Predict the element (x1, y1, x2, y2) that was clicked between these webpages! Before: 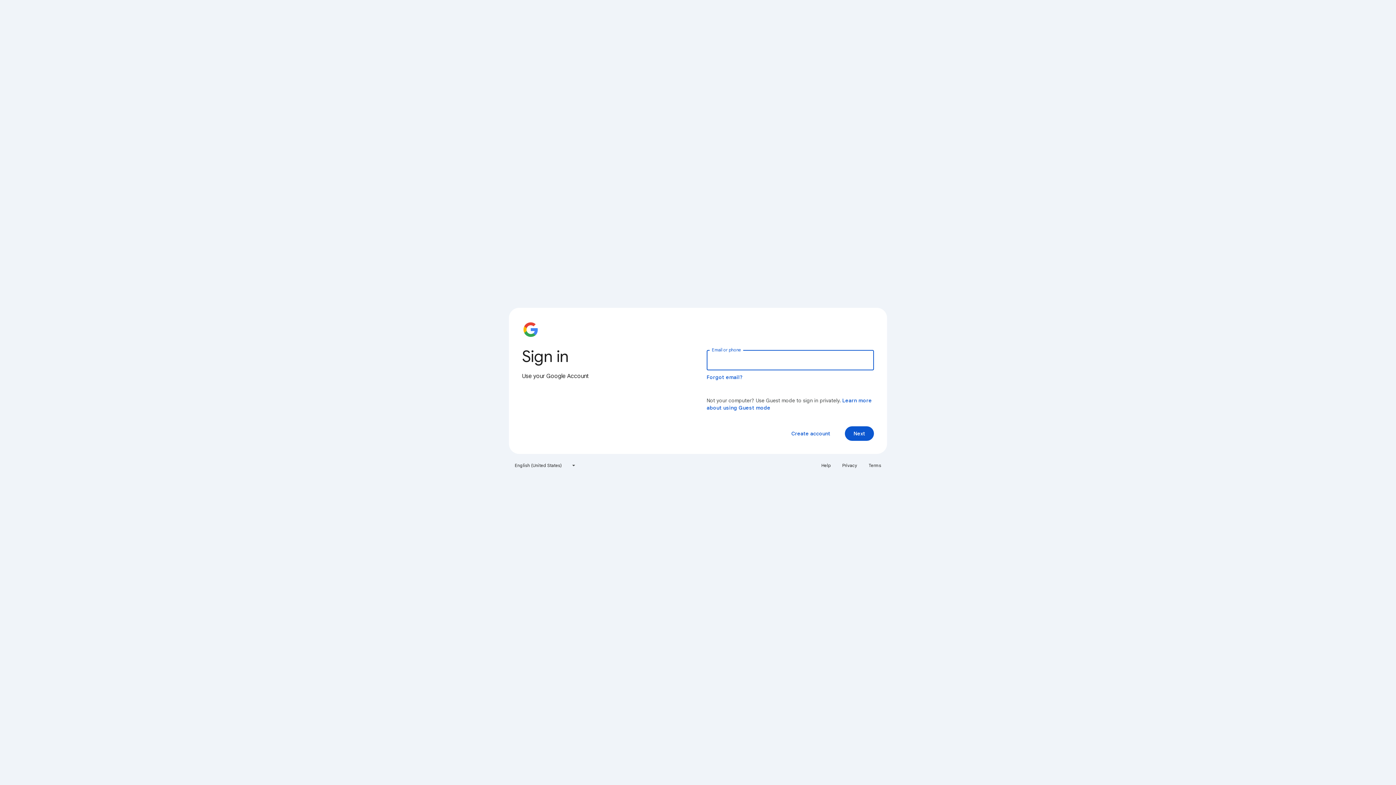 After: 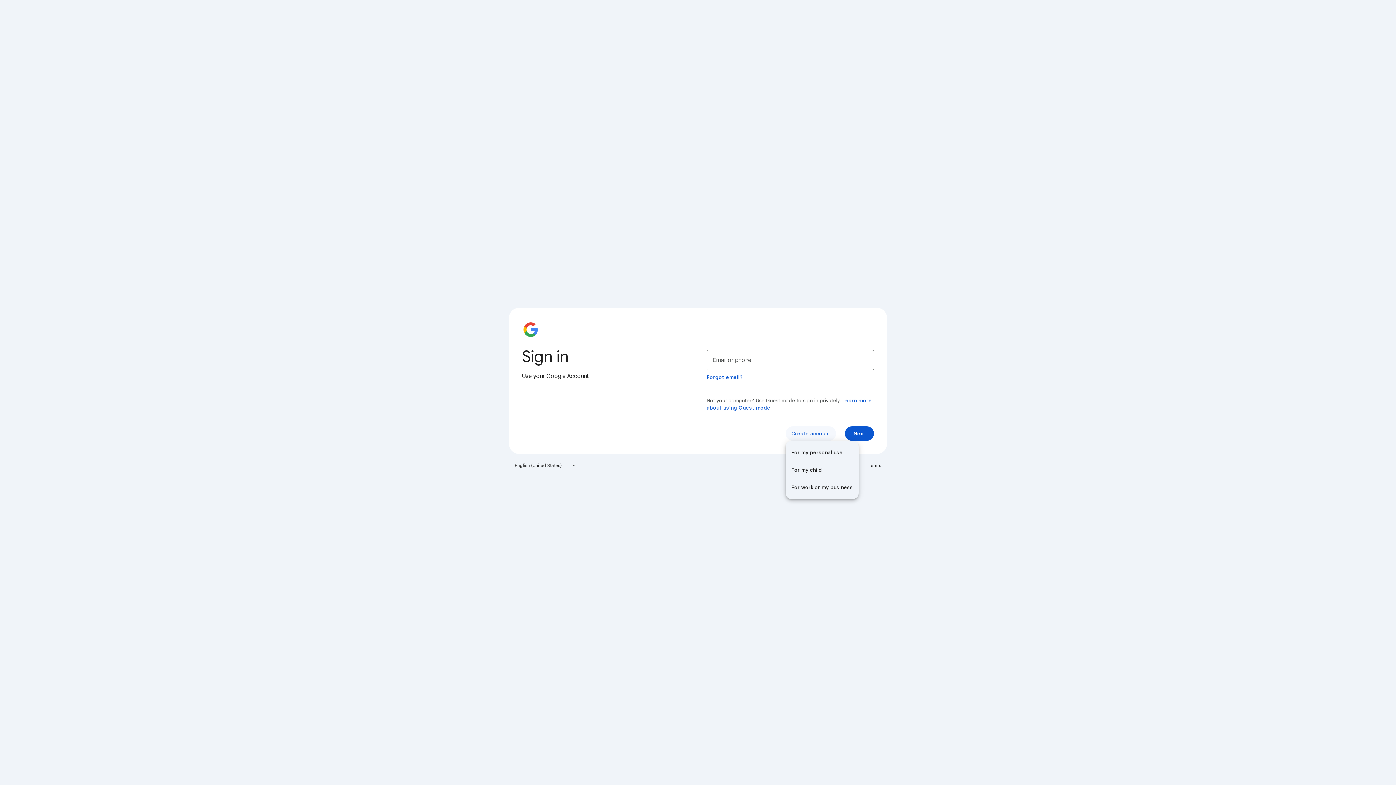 Action: label: Create account bbox: (785, 426, 836, 441)